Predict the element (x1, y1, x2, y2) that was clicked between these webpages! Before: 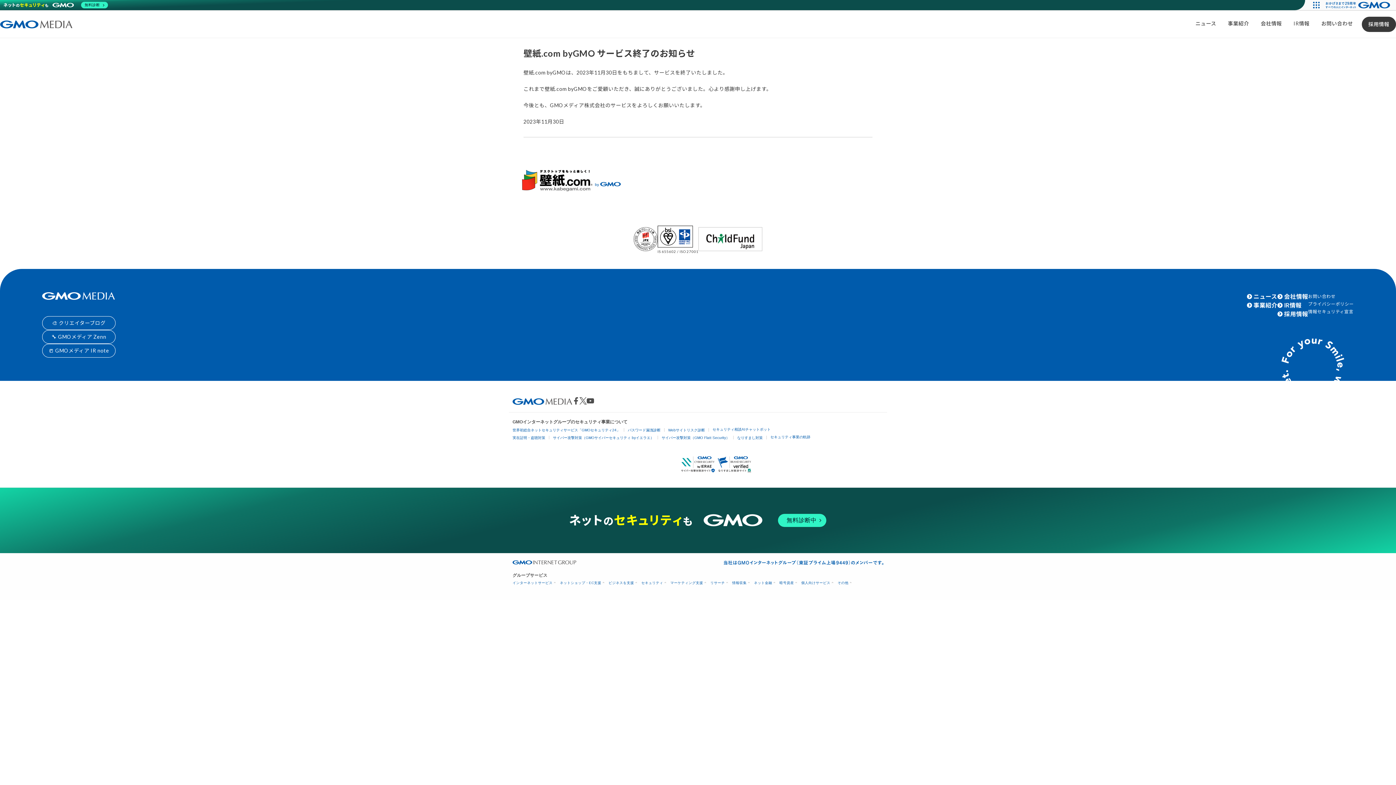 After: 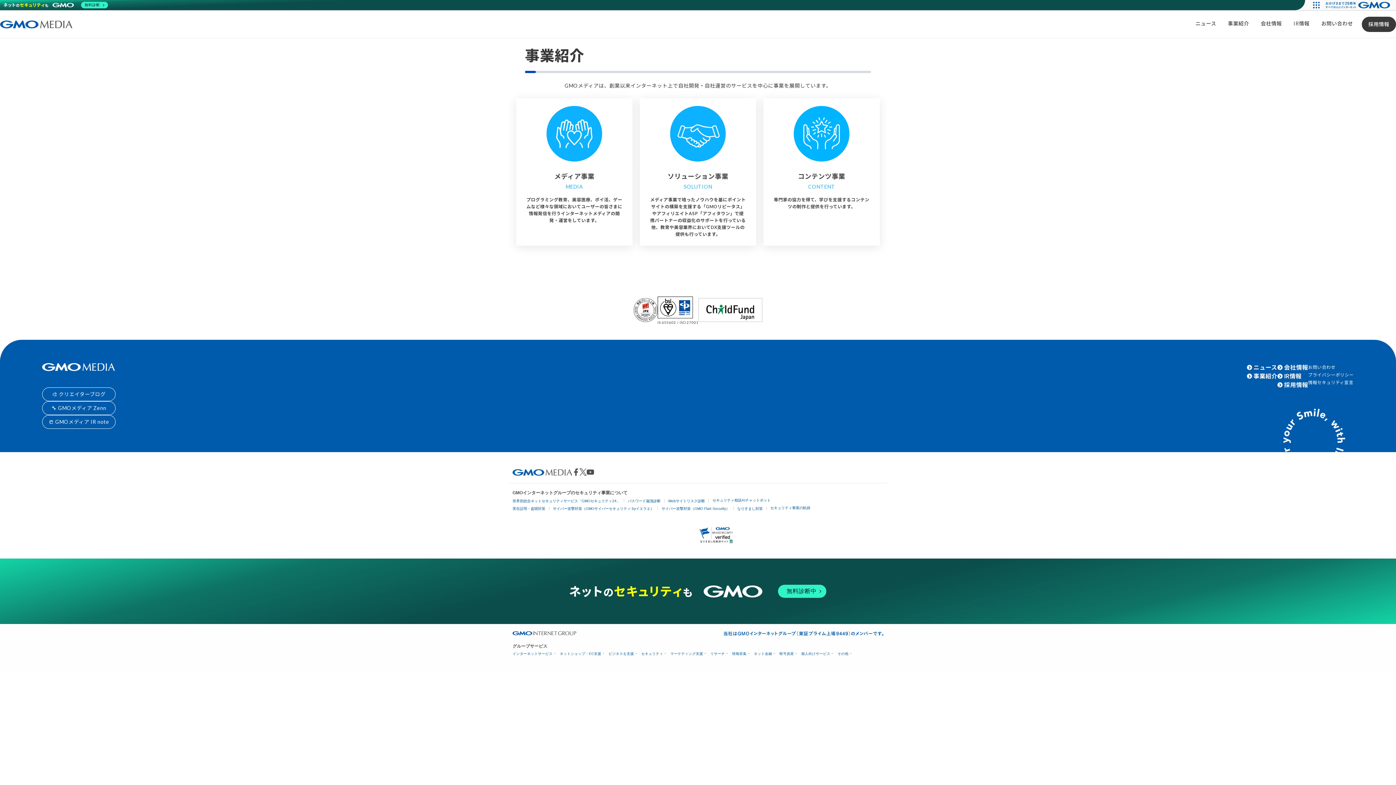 Action: label: 事業紹介 bbox: (1253, 300, 1277, 309)